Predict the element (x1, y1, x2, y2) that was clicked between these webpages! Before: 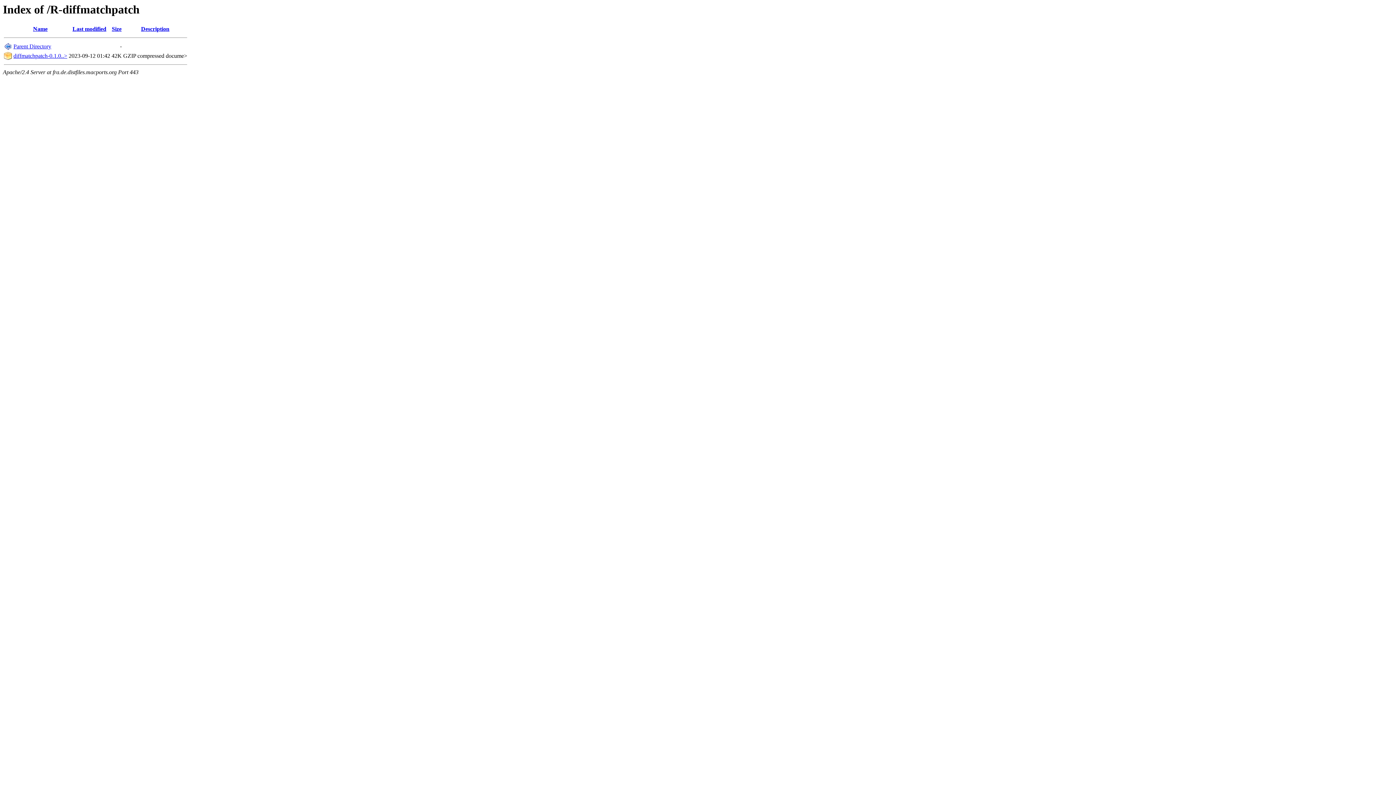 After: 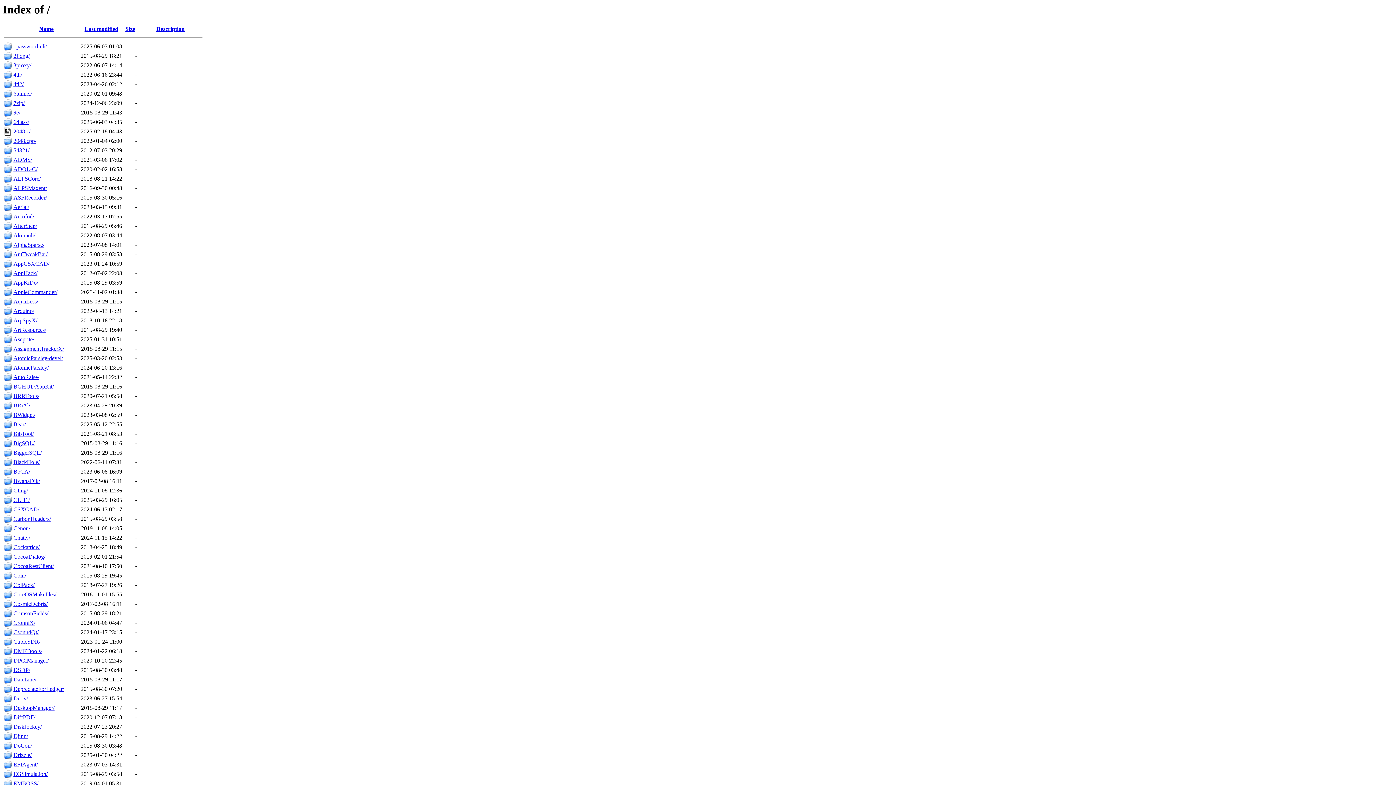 Action: label: Parent Directory bbox: (13, 43, 51, 49)